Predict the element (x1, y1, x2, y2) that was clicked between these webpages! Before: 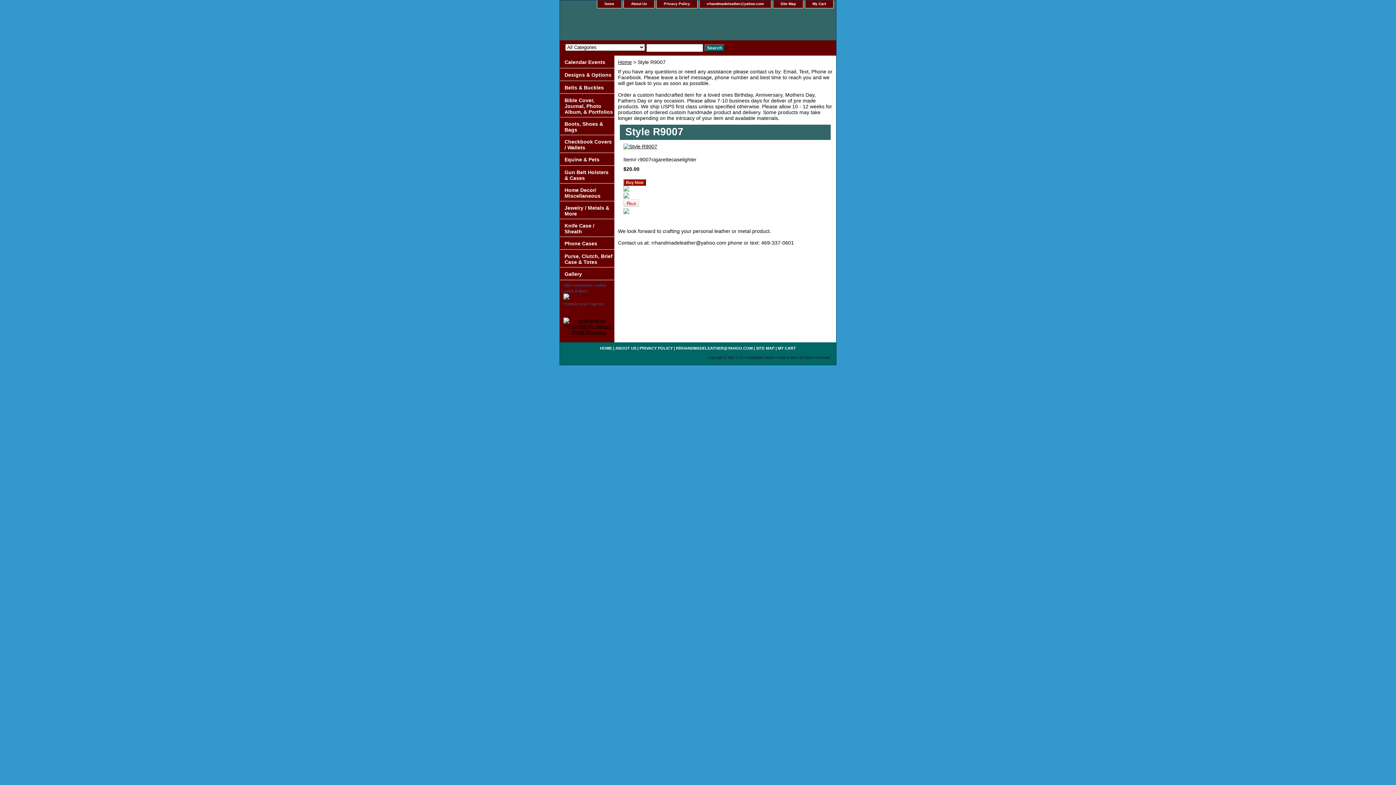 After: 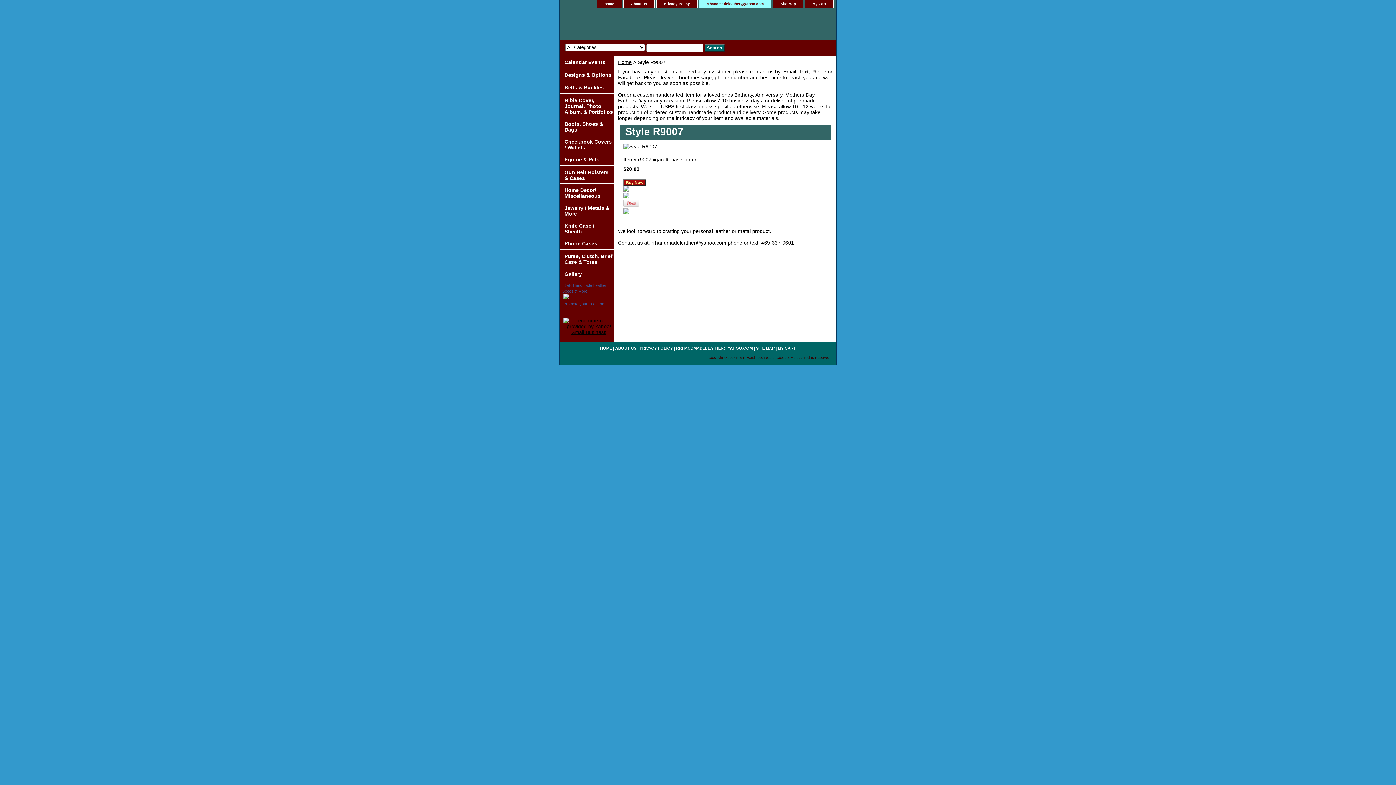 Action: label: rrhandmadeleather@yahoo.com bbox: (699, 0, 771, 8)